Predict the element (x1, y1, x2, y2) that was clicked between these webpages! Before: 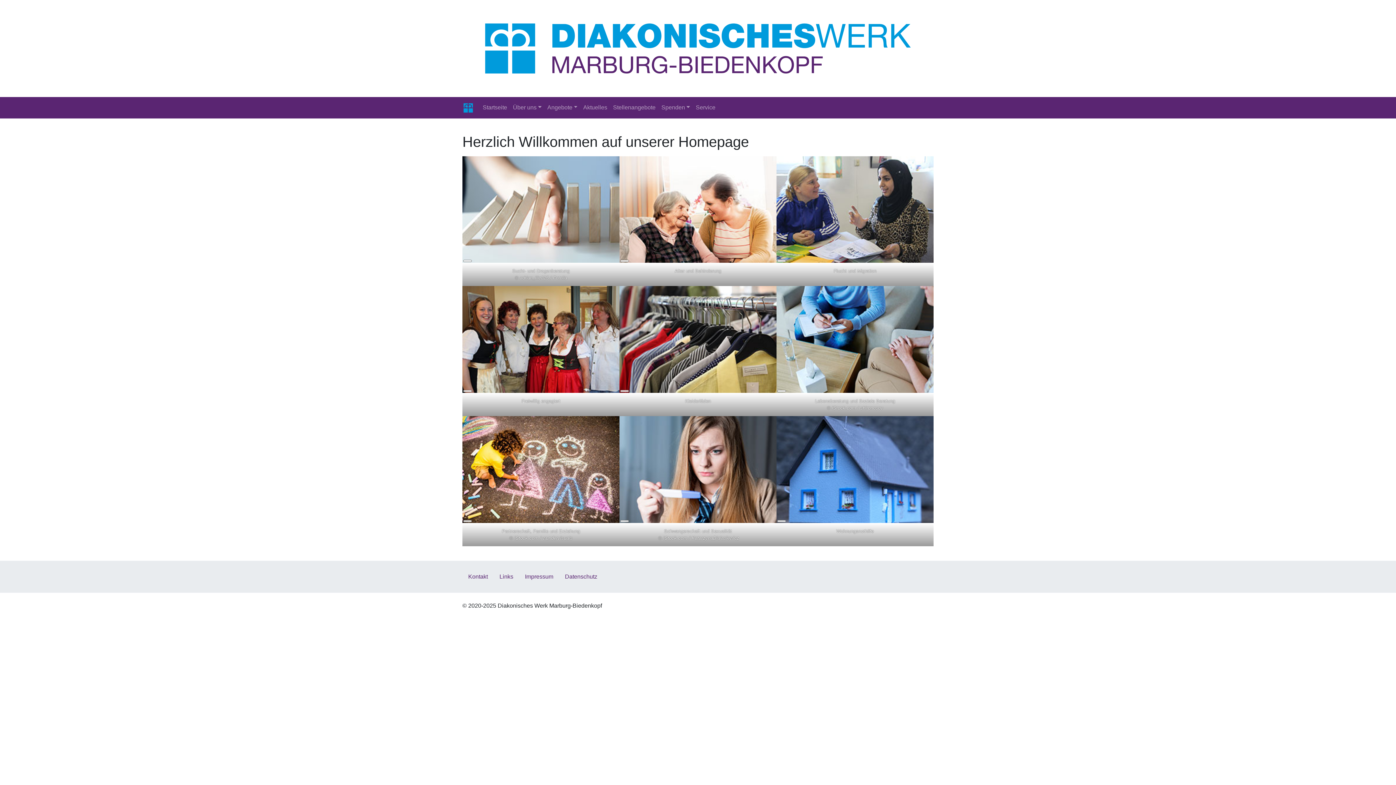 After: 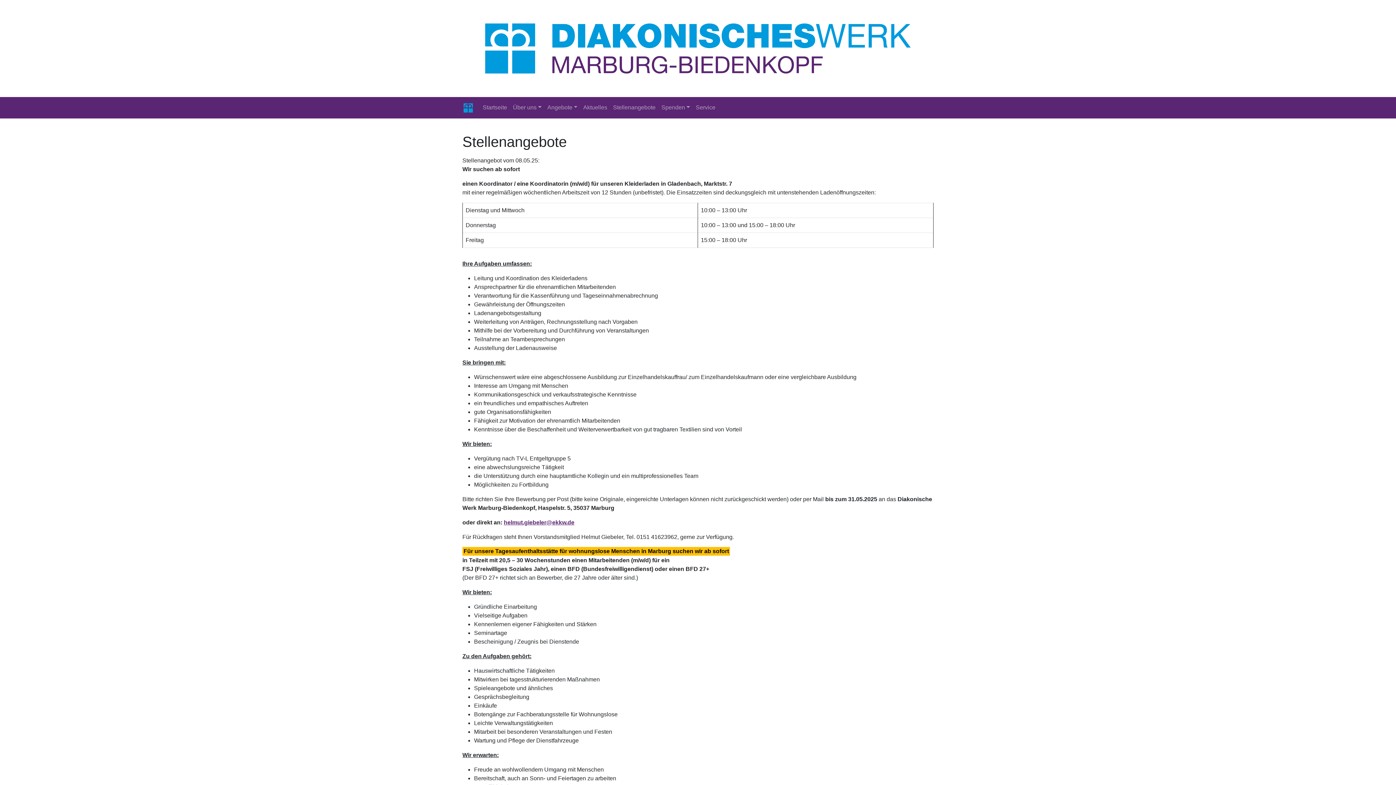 Action: label: Stellenangebote bbox: (610, 100, 658, 114)